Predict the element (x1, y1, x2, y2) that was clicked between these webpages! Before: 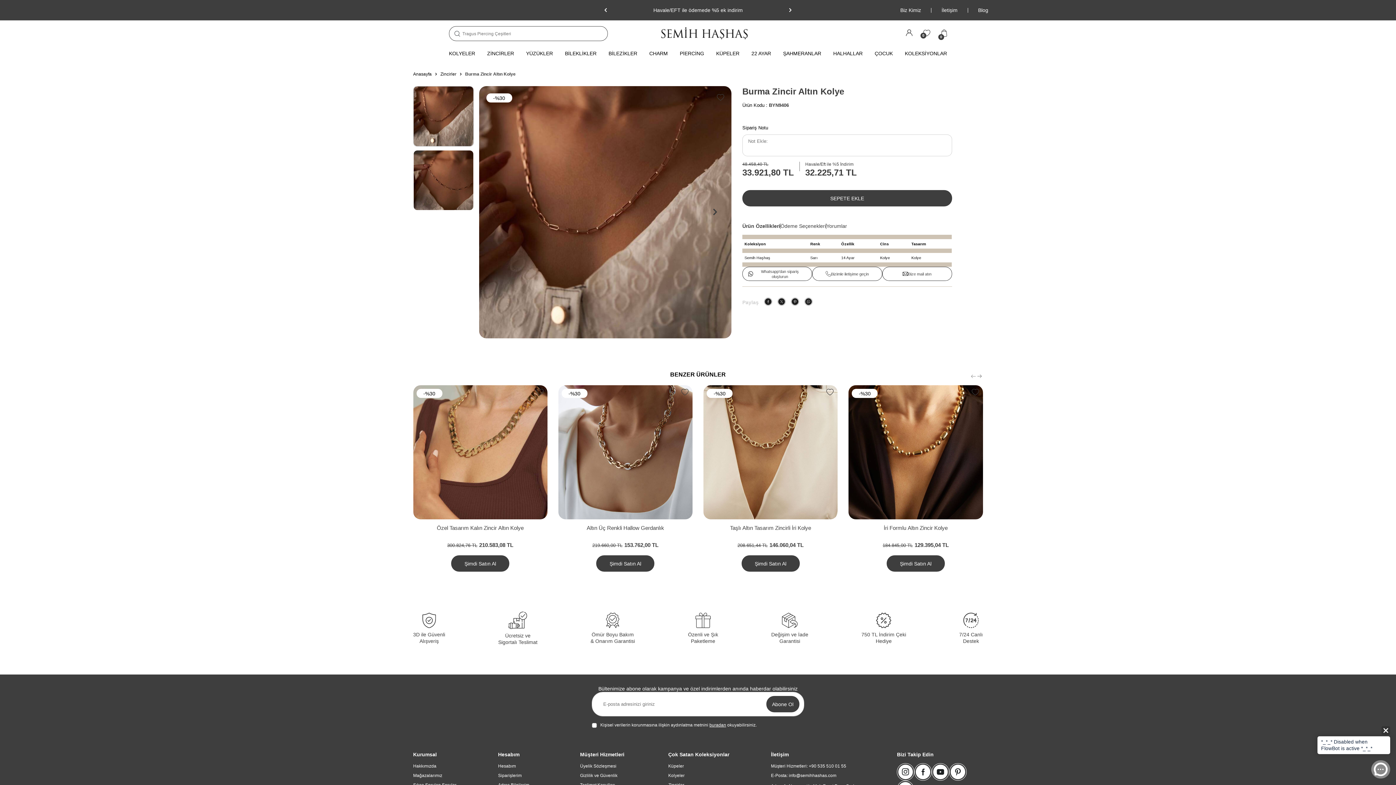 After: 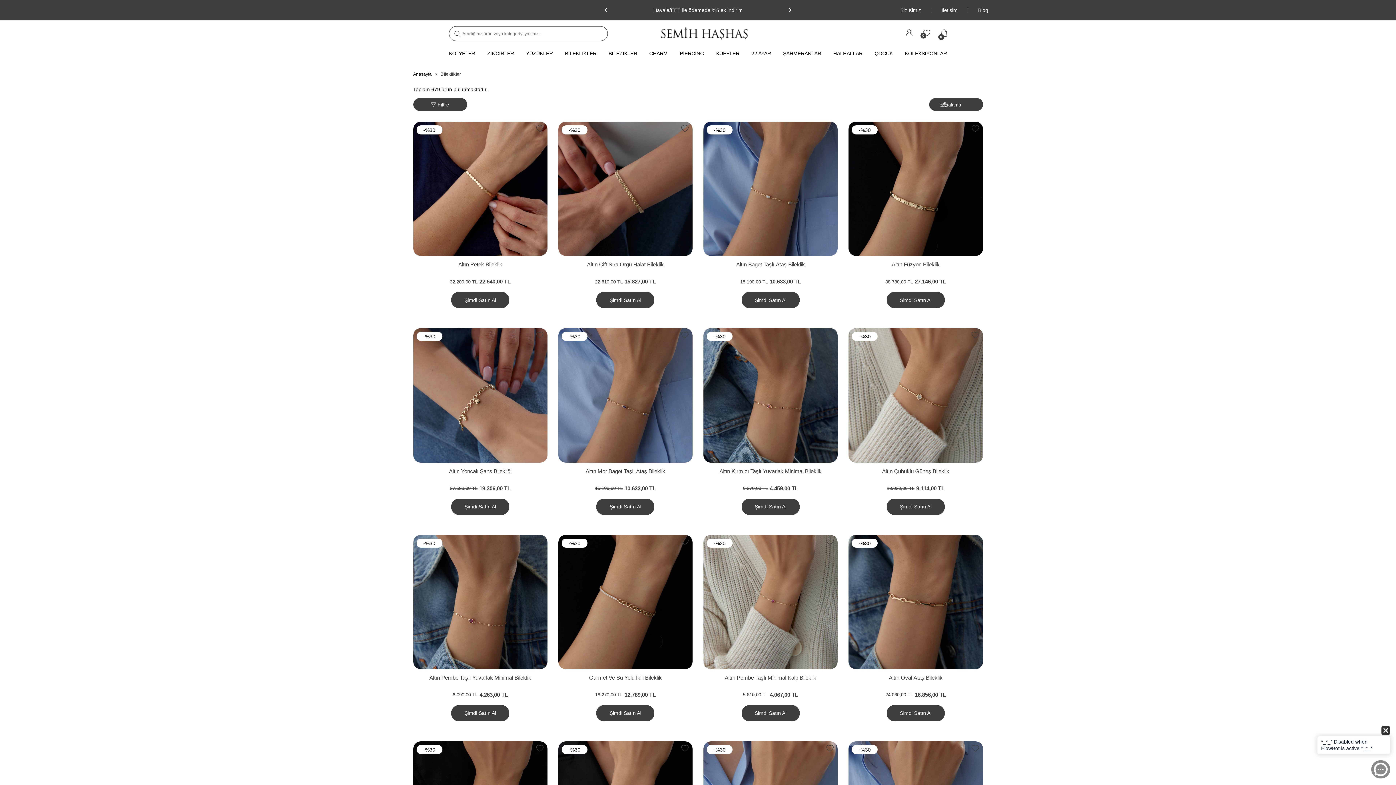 Action: bbox: (565, 46, 596, 60) label: BİLEKLİKLER